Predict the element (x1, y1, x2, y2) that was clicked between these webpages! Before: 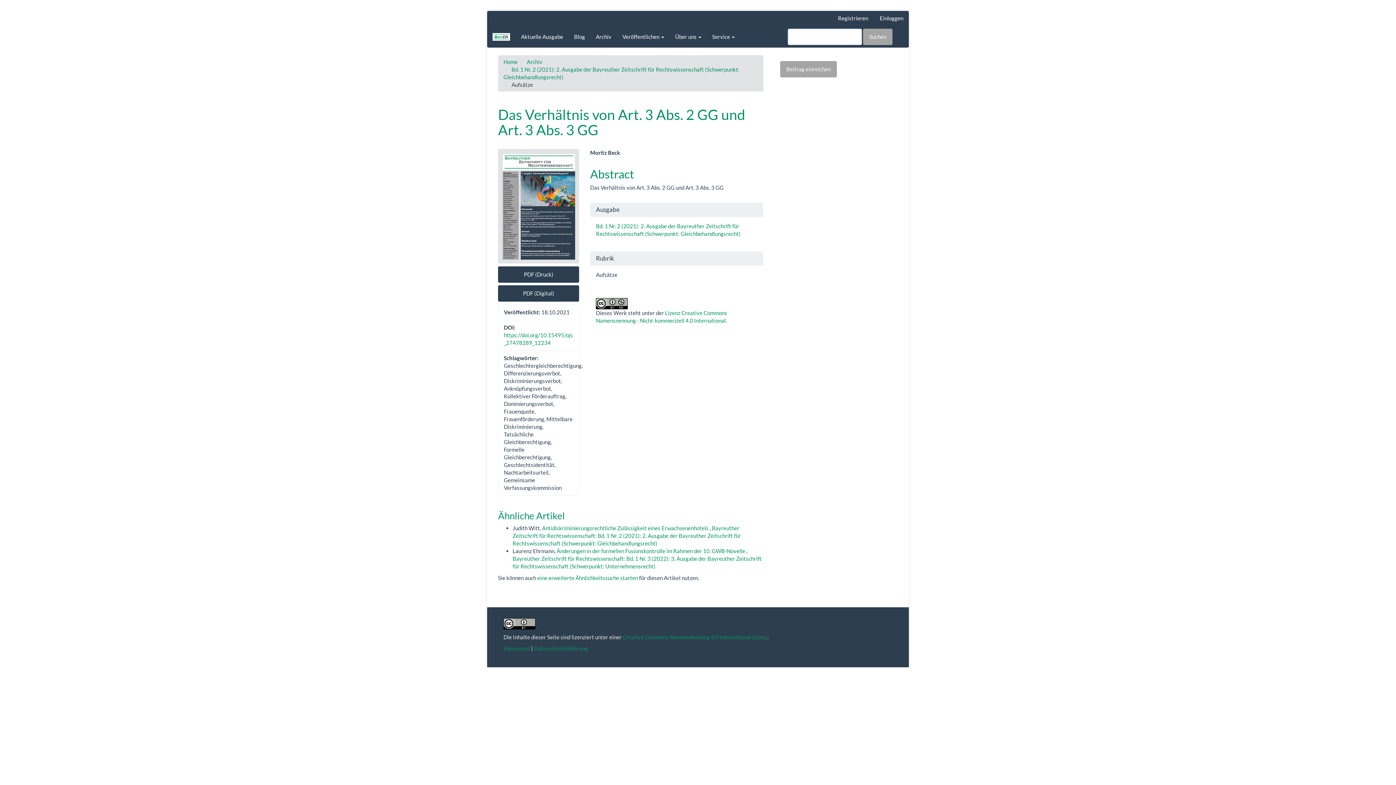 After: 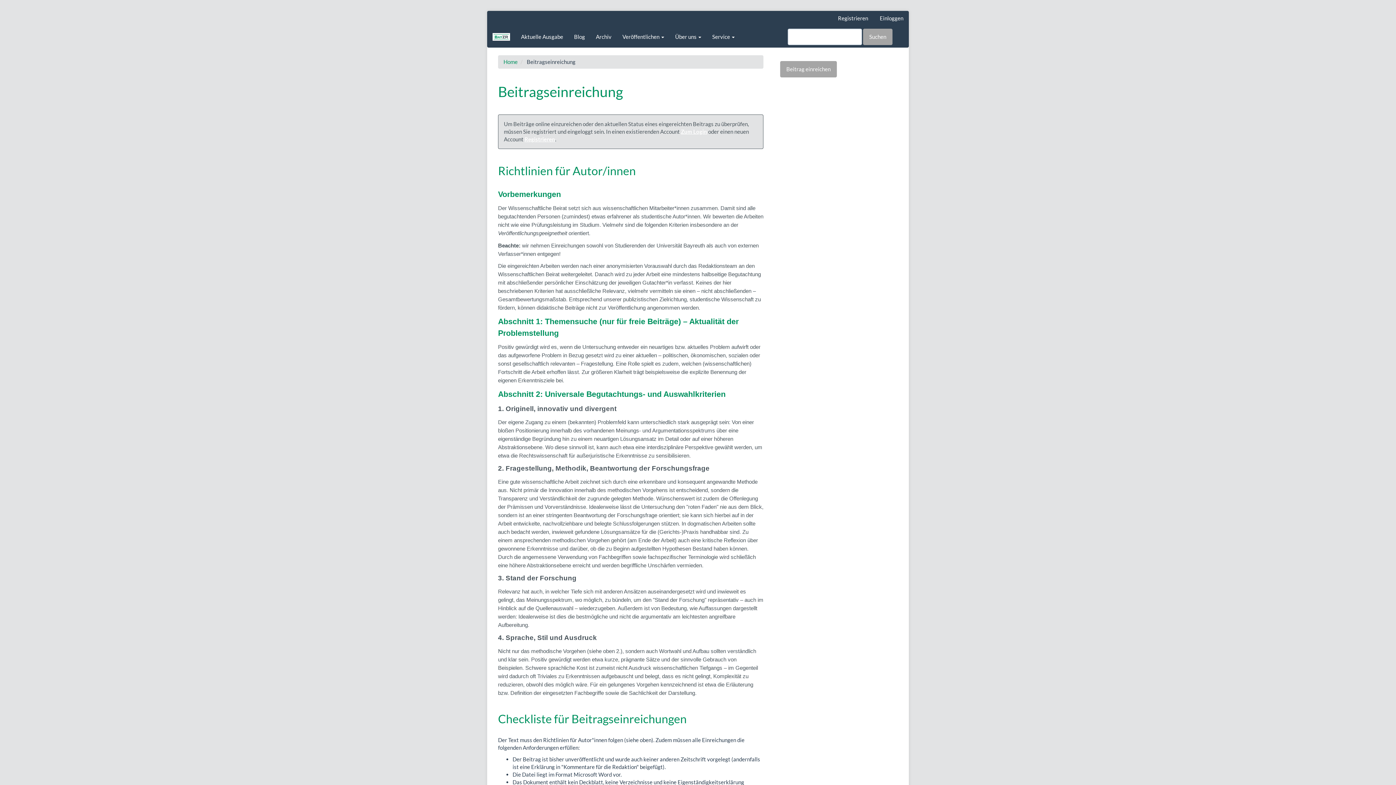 Action: label: Beitrag einreichen bbox: (780, 61, 837, 77)